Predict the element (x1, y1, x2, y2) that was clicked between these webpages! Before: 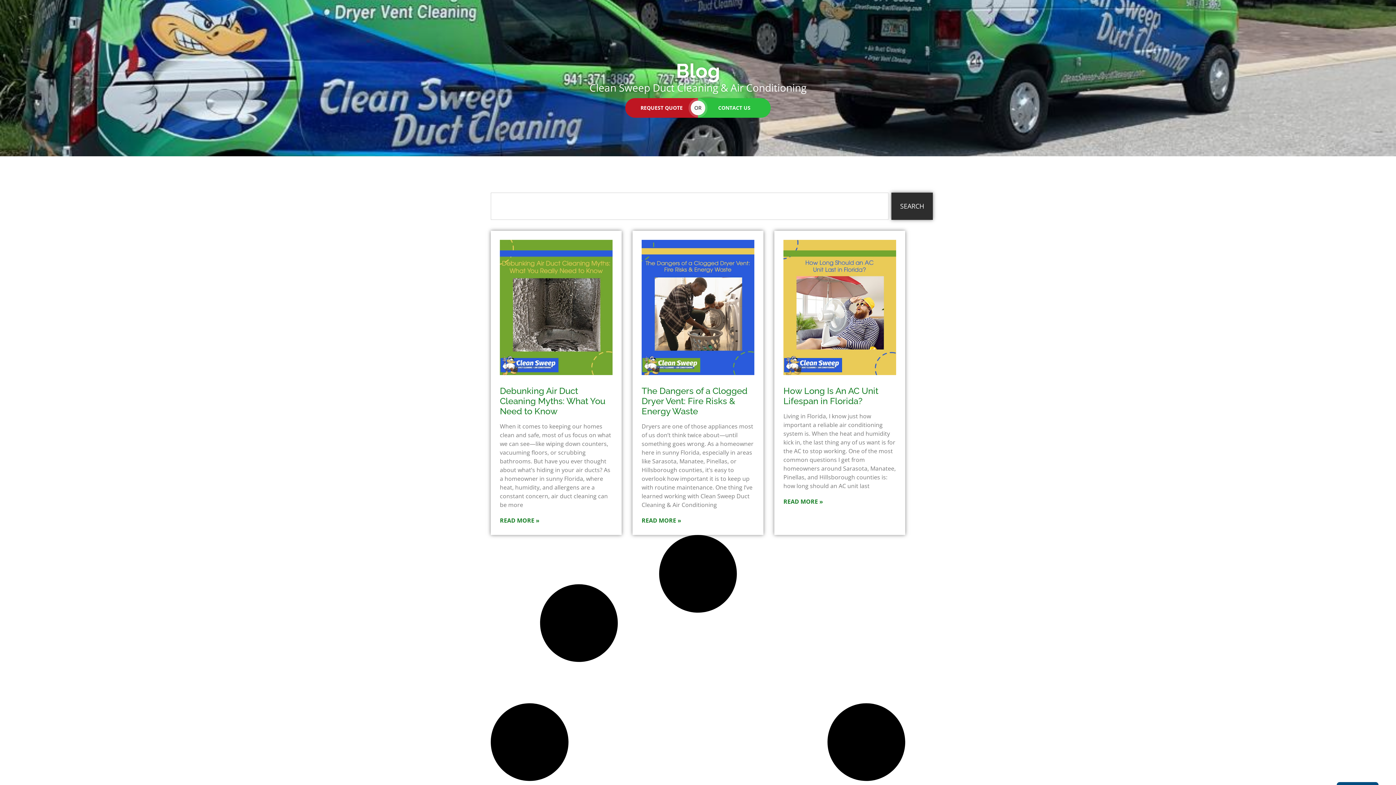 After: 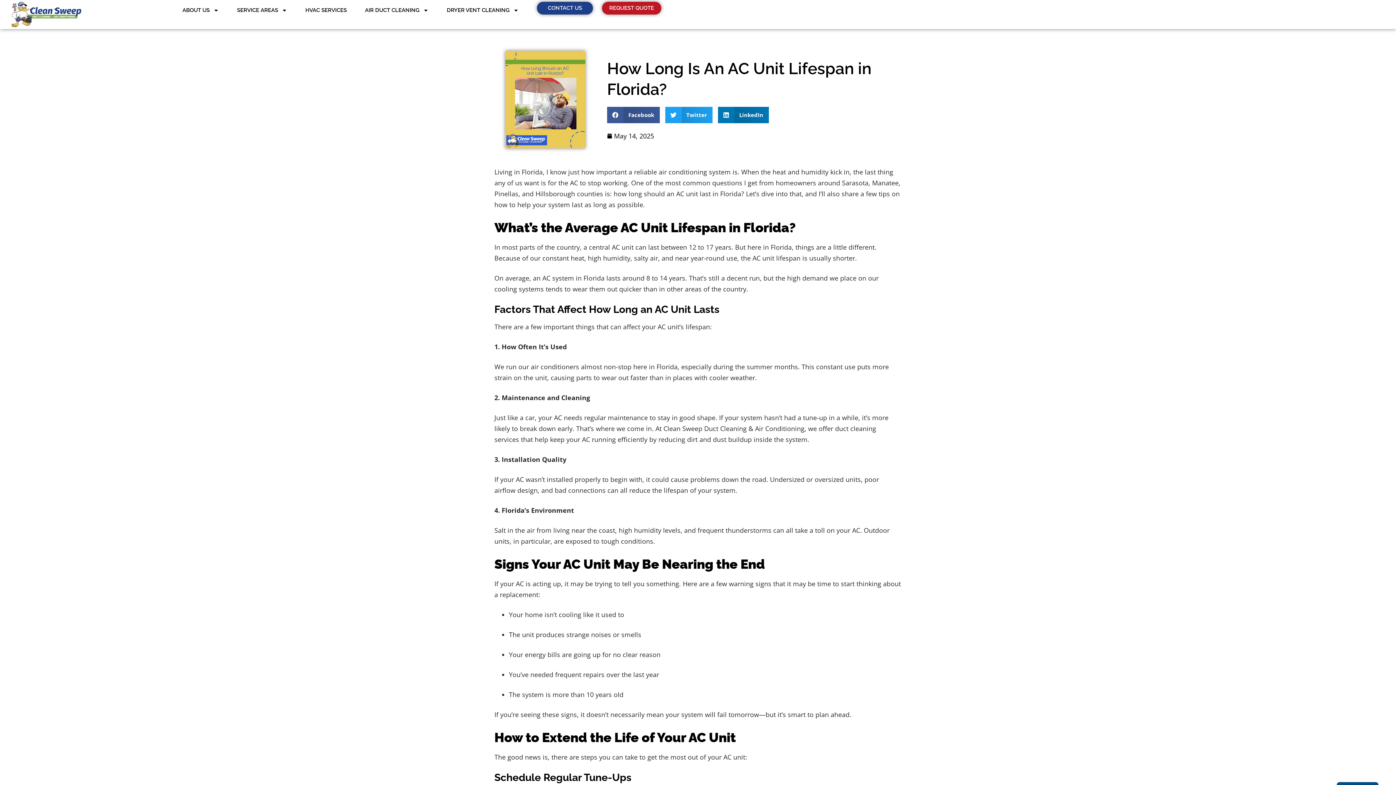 Action: label: How Long Is An AC Unit Lifespan in Florida? bbox: (783, 523, 878, 543)